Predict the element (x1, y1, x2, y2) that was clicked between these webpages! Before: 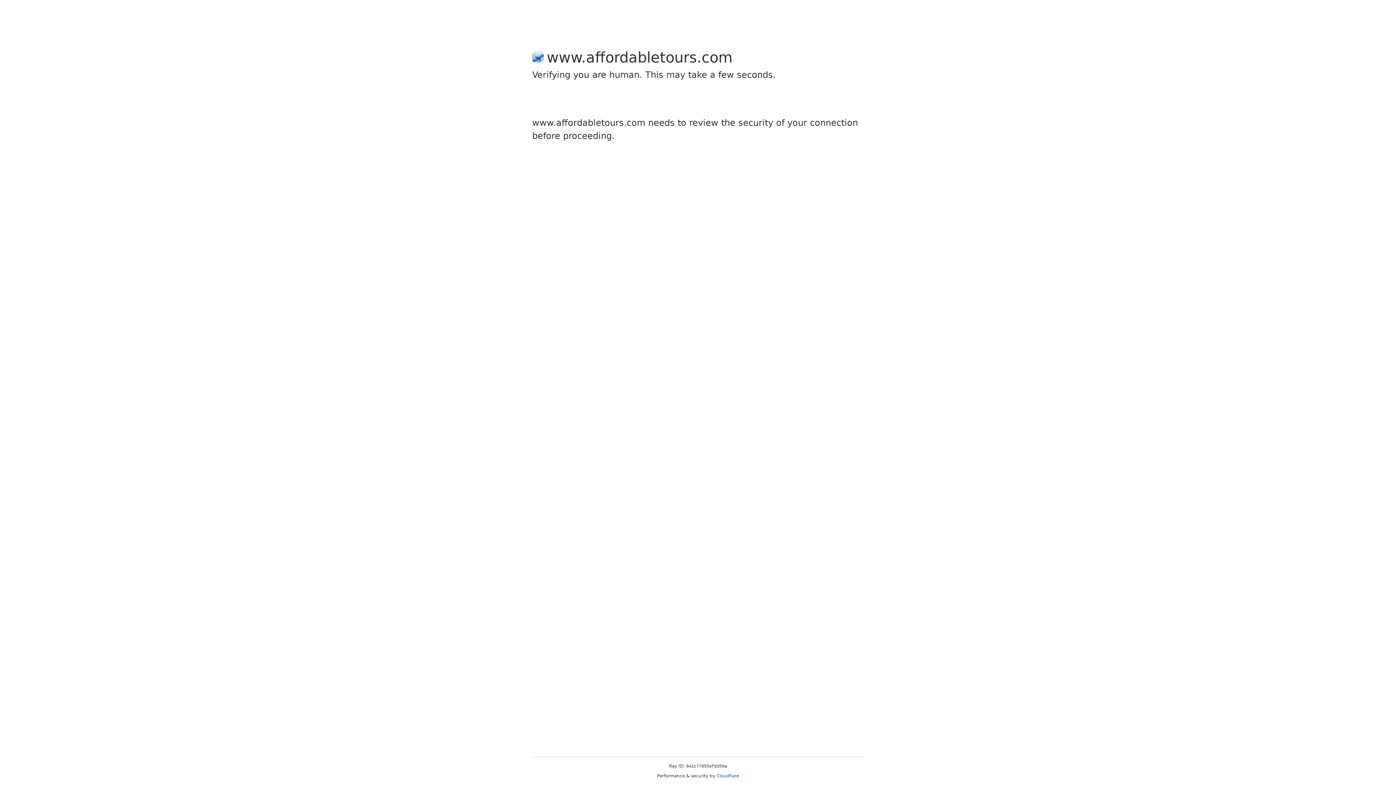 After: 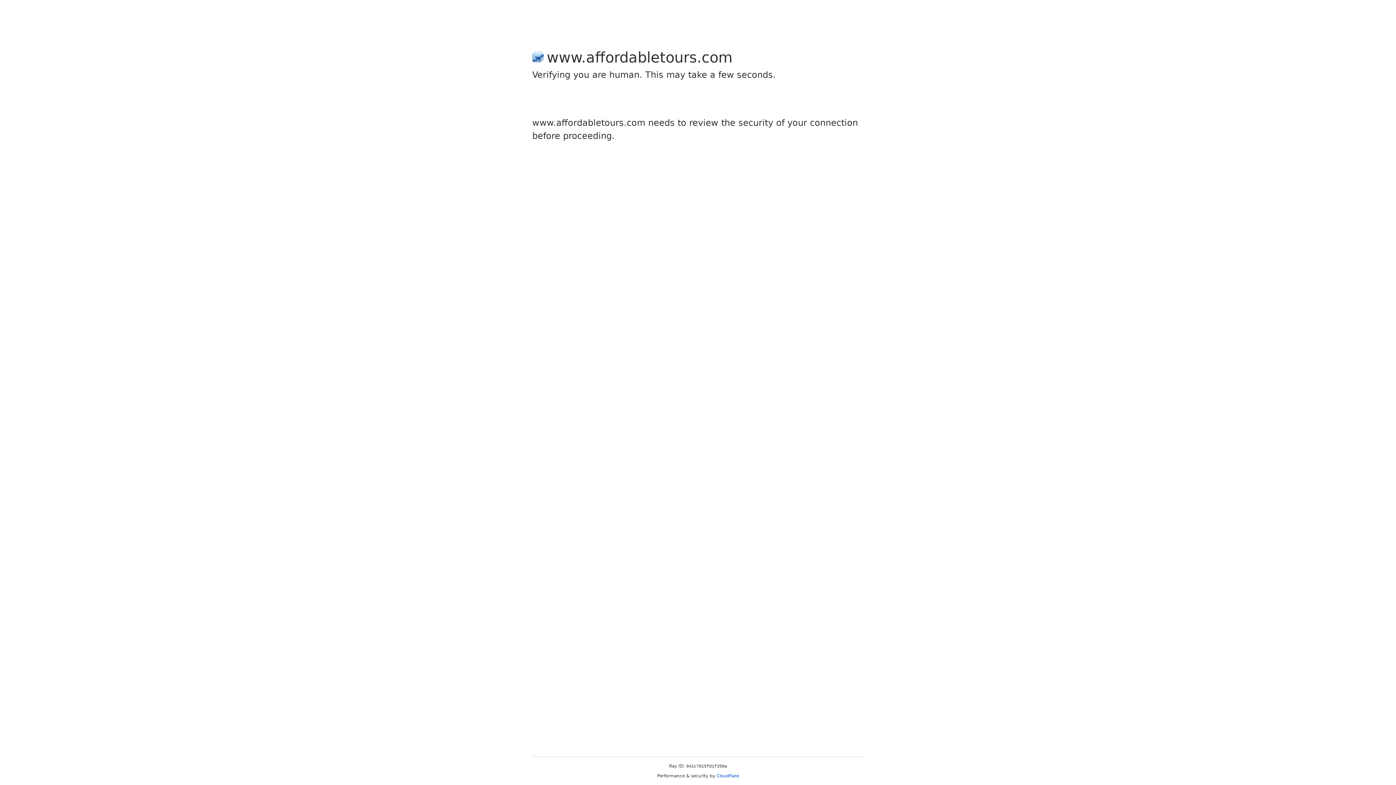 Action: bbox: (716, 773, 739, 778) label: Cloudflare